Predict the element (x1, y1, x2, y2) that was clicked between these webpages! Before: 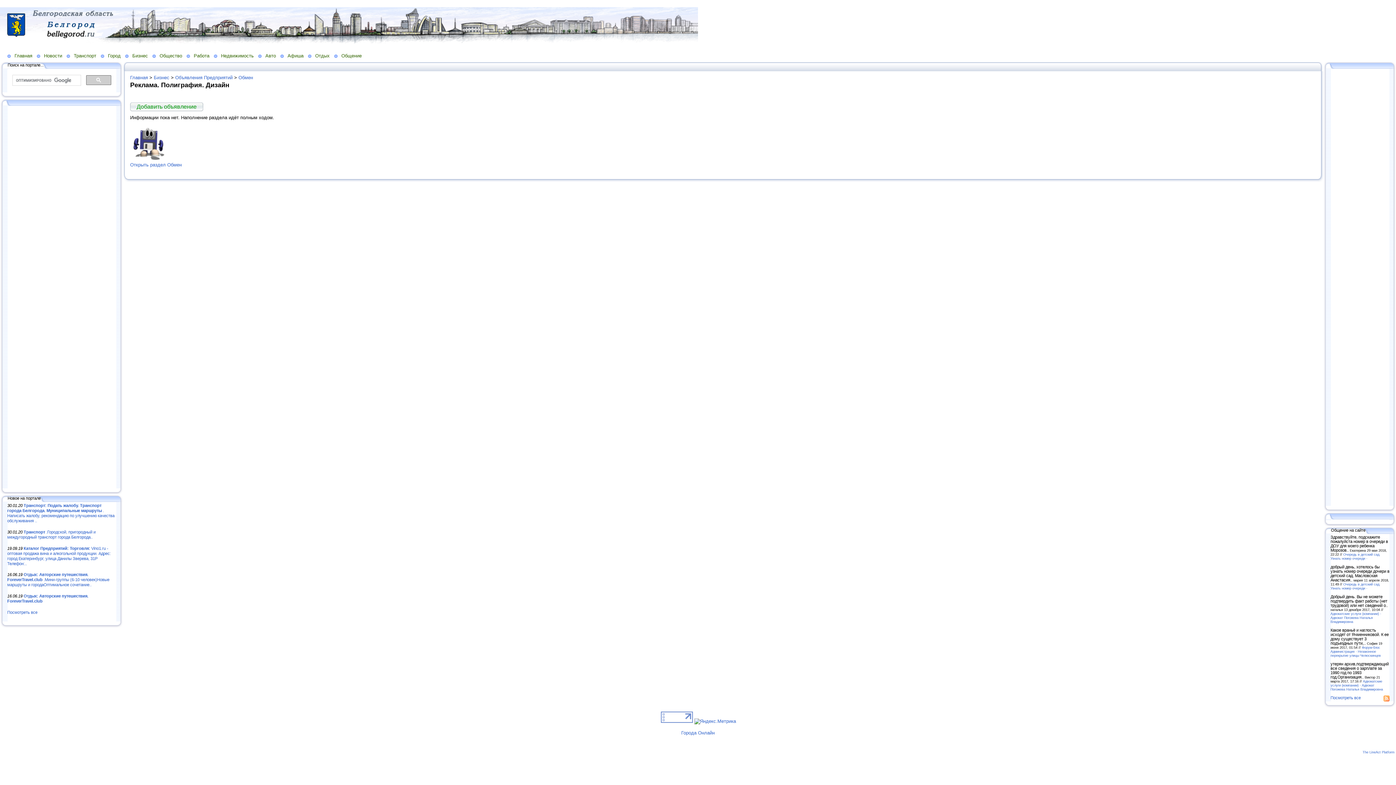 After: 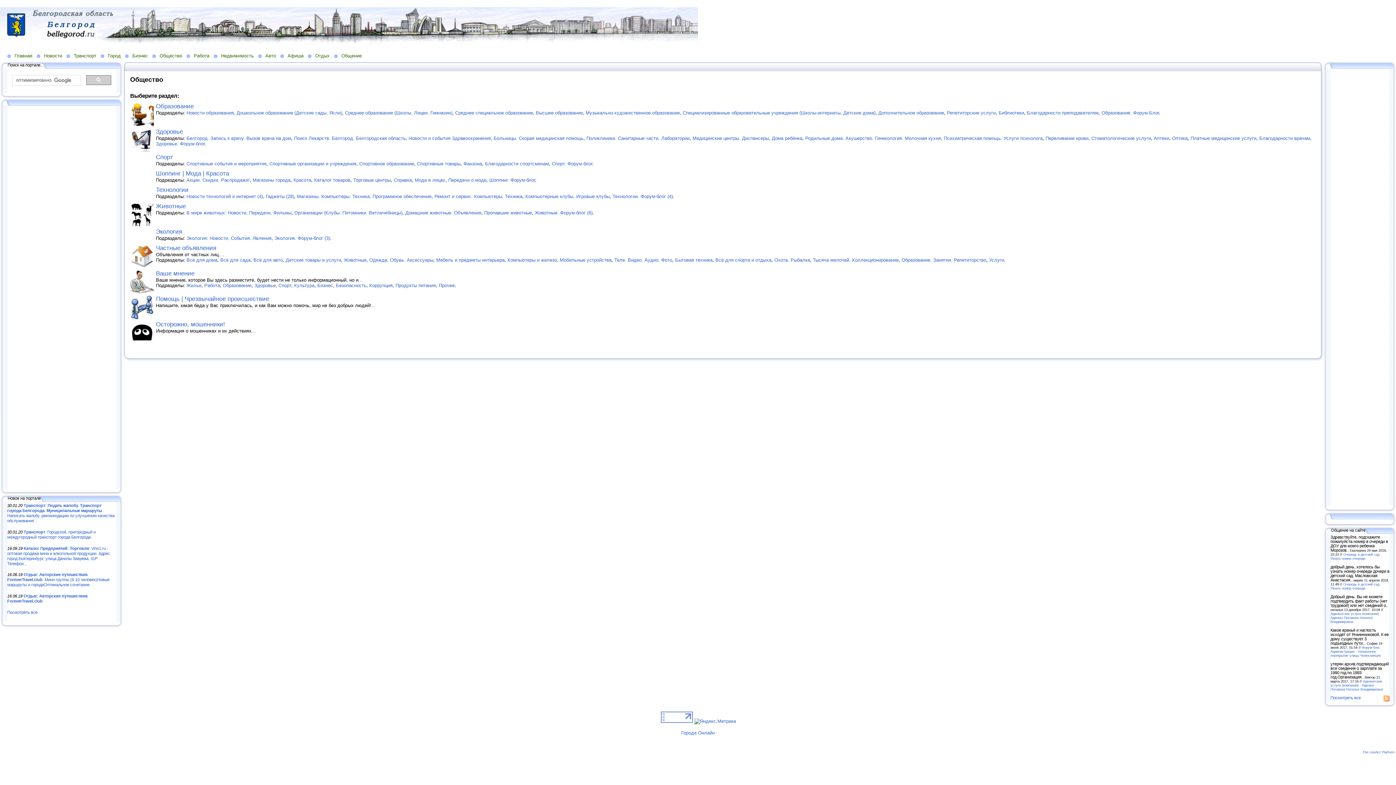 Action: bbox: (152, 52, 186, 58) label: Общество